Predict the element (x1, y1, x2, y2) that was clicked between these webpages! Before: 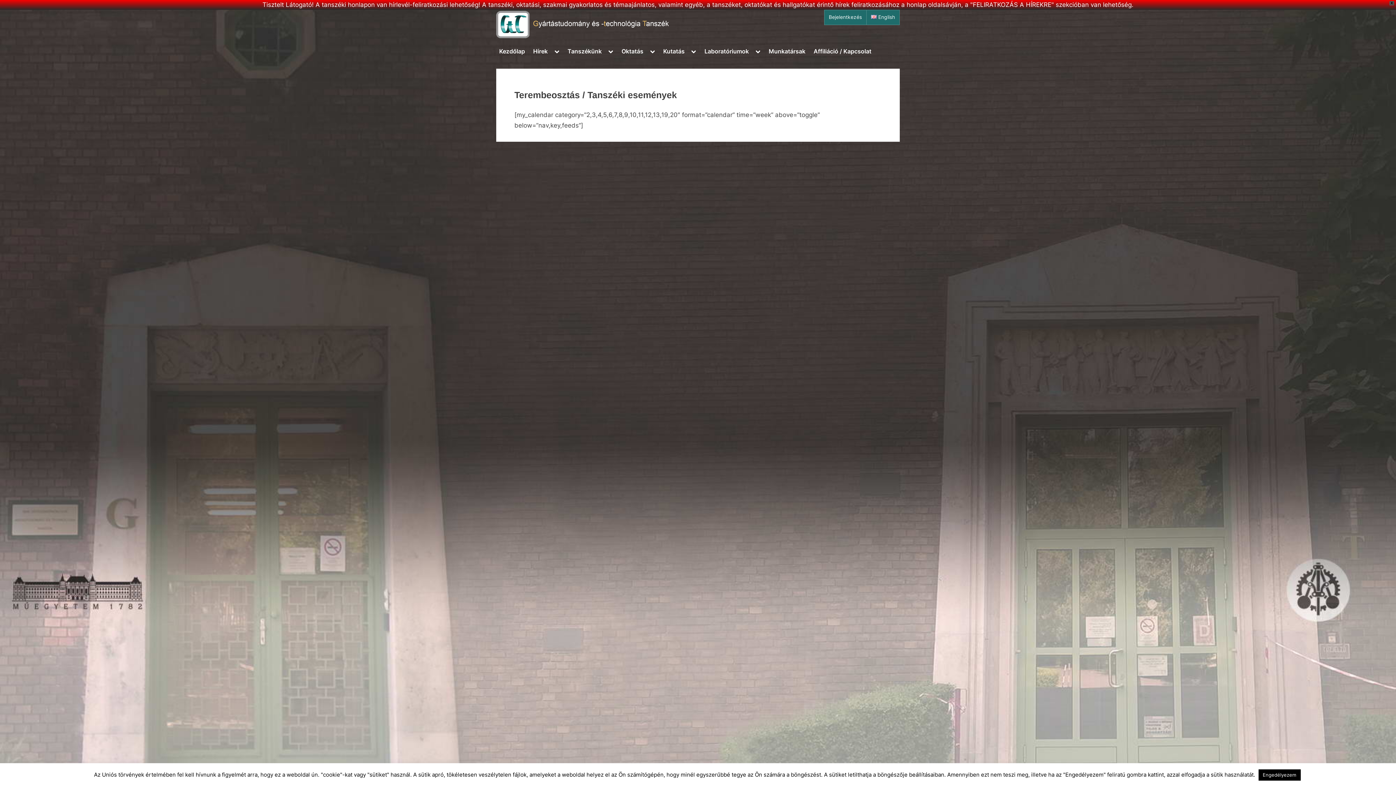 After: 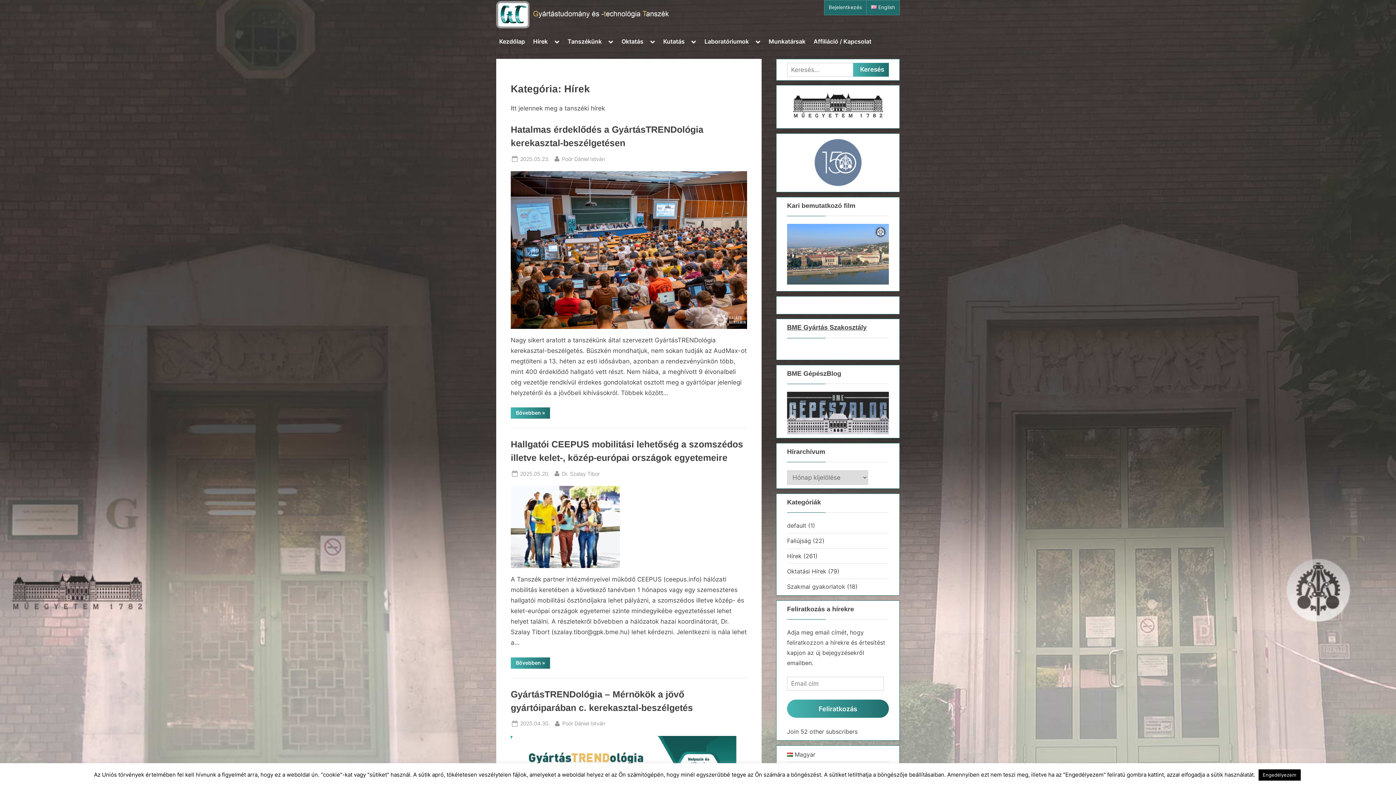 Action: bbox: (530, 44, 550, 58) label: Hírek